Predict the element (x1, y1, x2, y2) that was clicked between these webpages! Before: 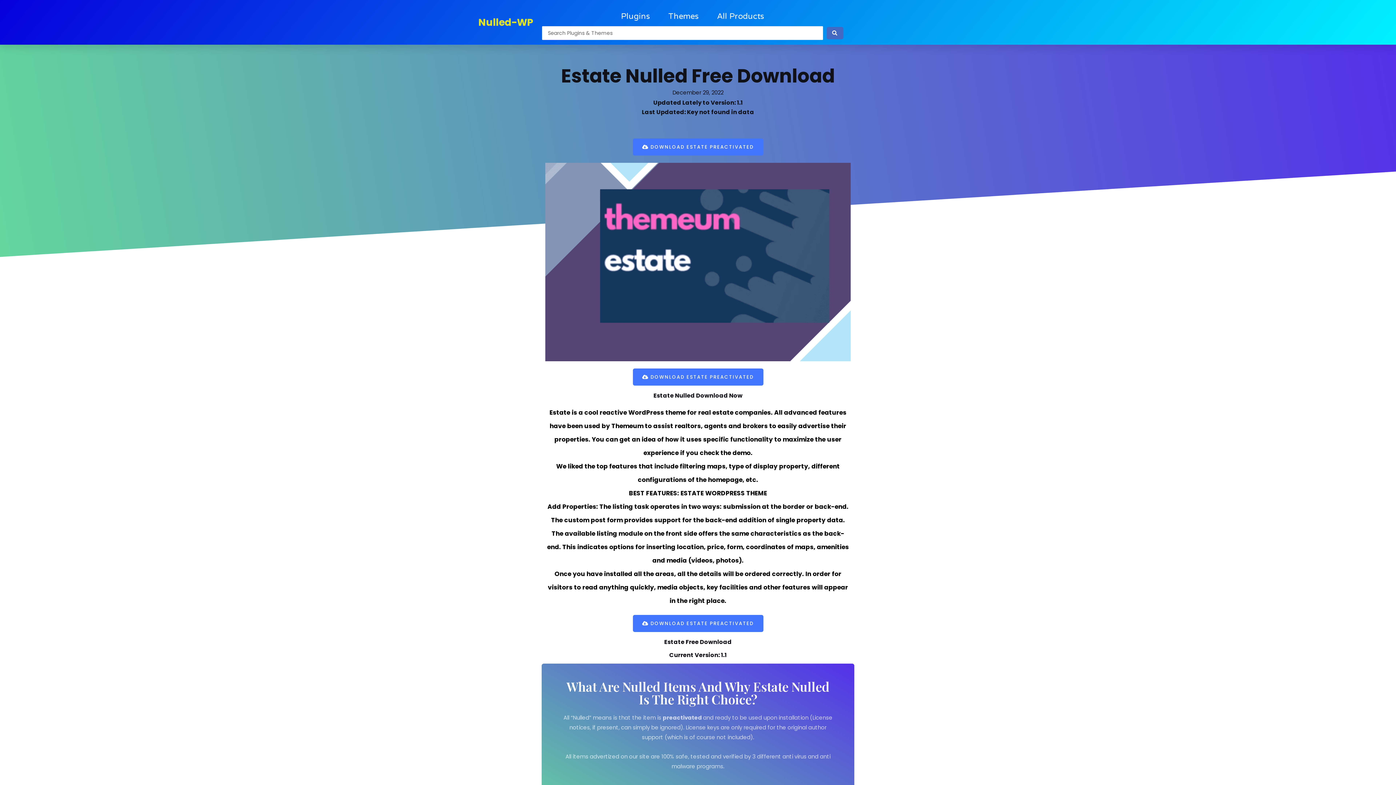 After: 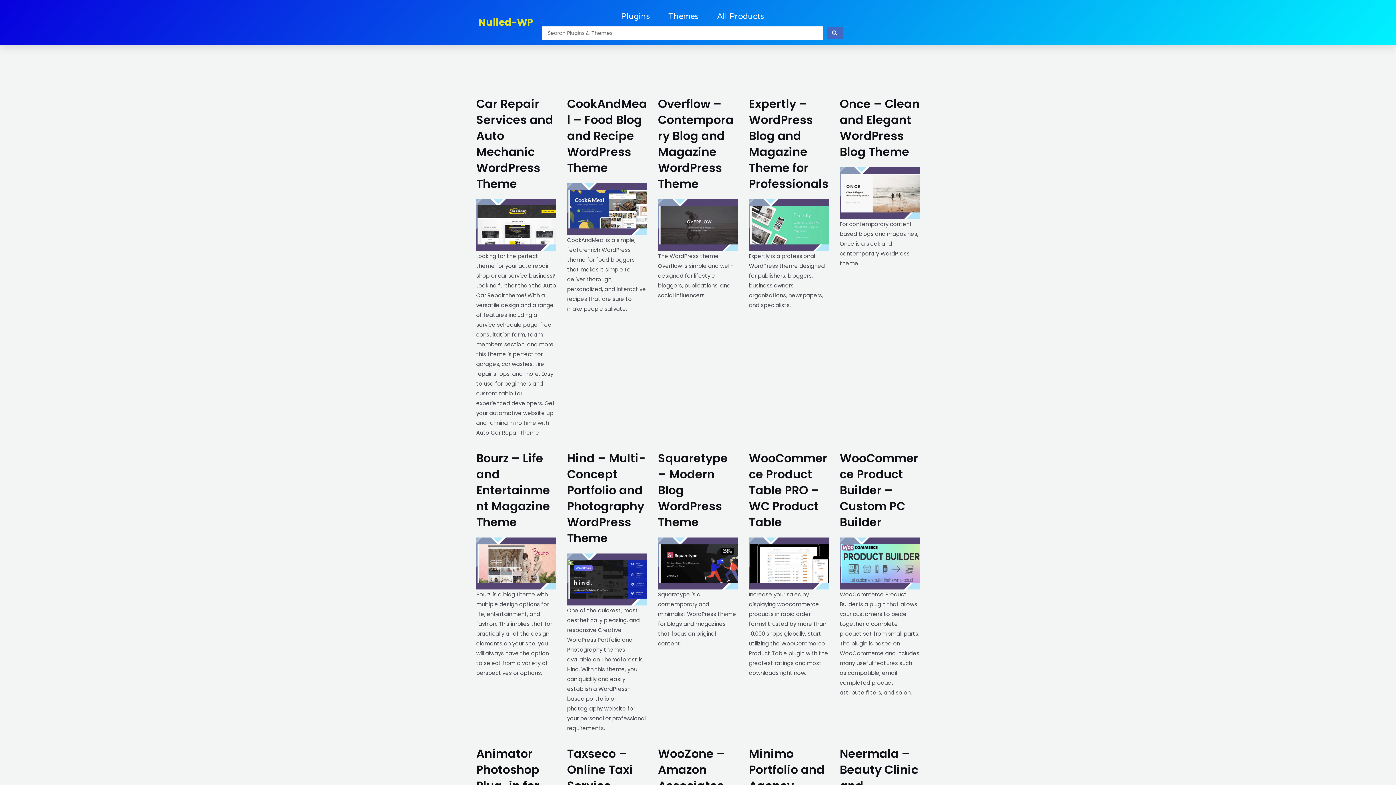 Action: bbox: (717, 0, 764, 32) label: All Products